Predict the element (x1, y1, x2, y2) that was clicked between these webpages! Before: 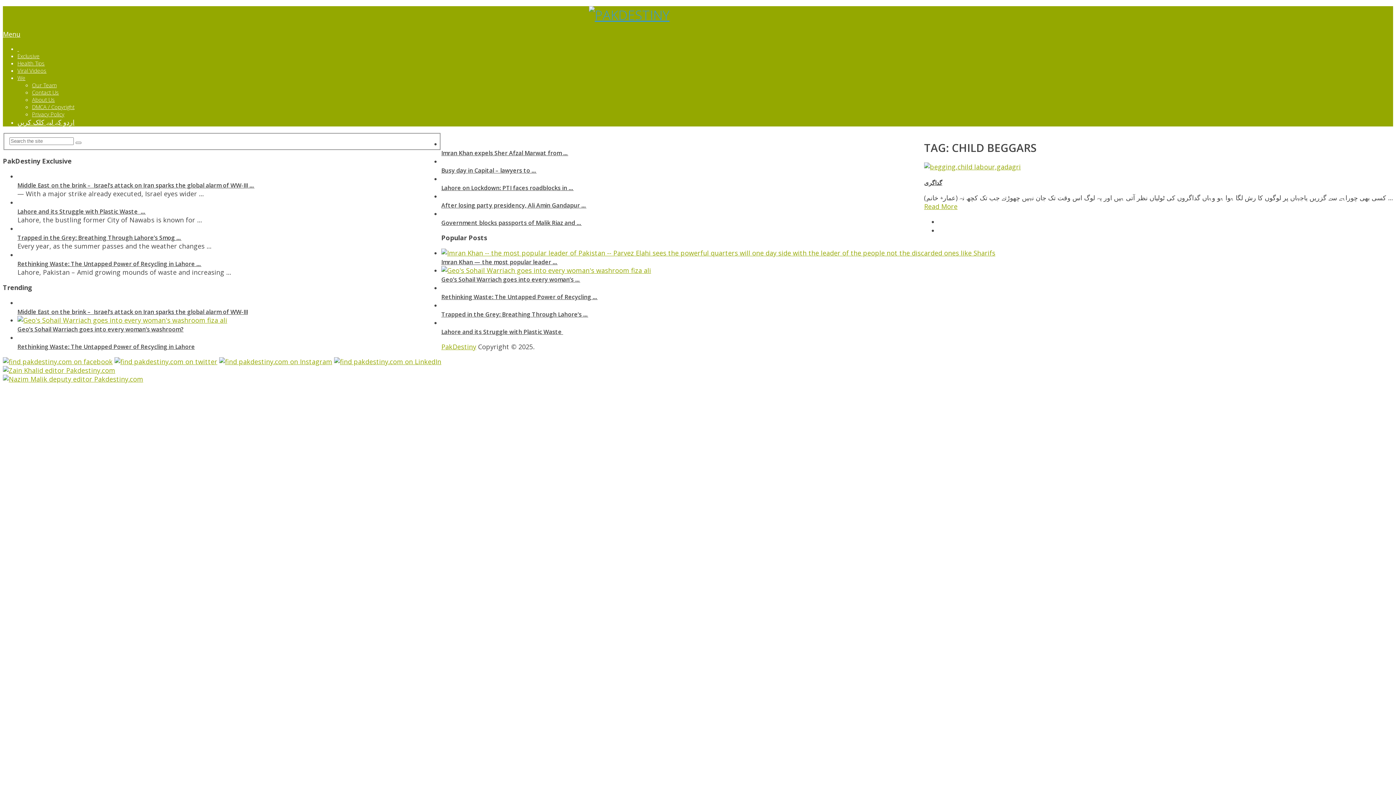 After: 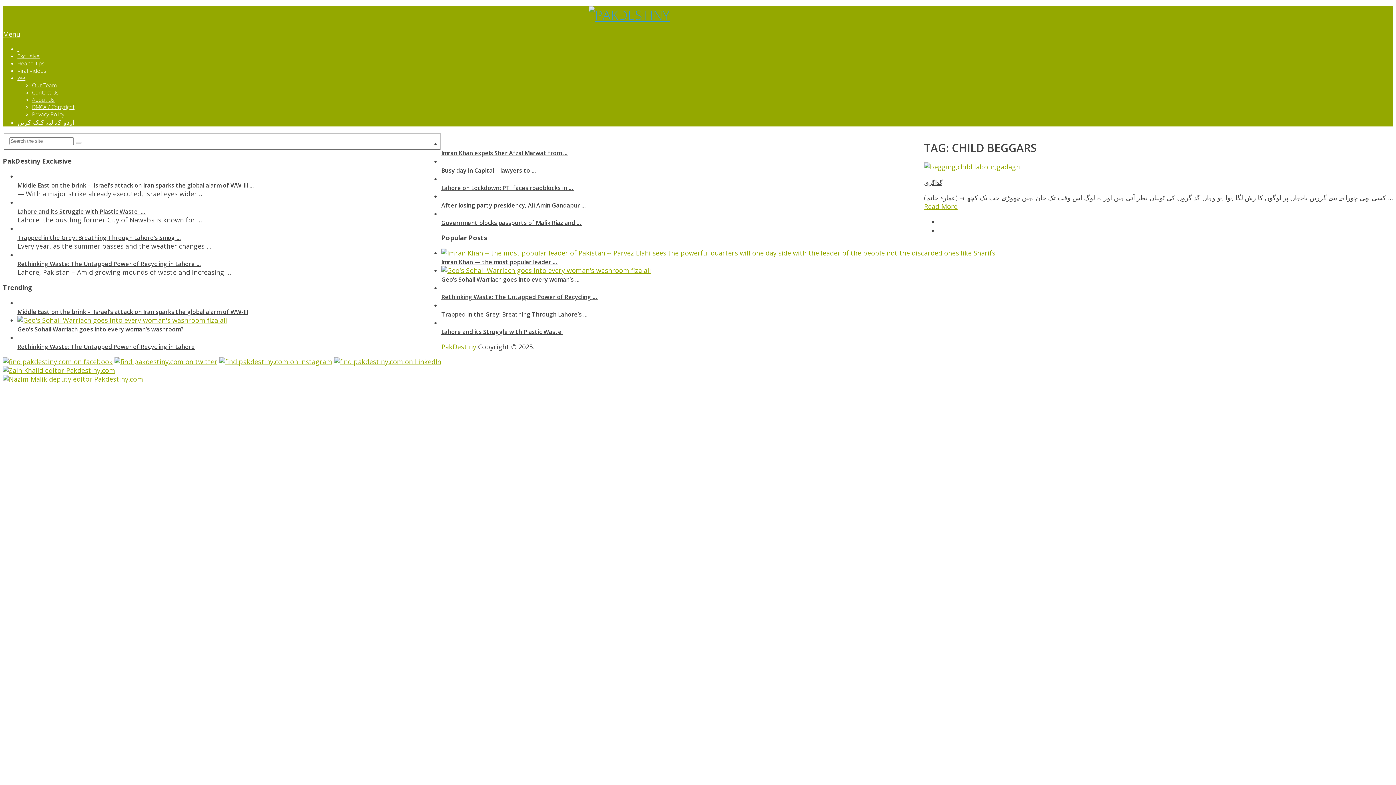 Action: label: Menu bbox: (2, 29, 20, 38)